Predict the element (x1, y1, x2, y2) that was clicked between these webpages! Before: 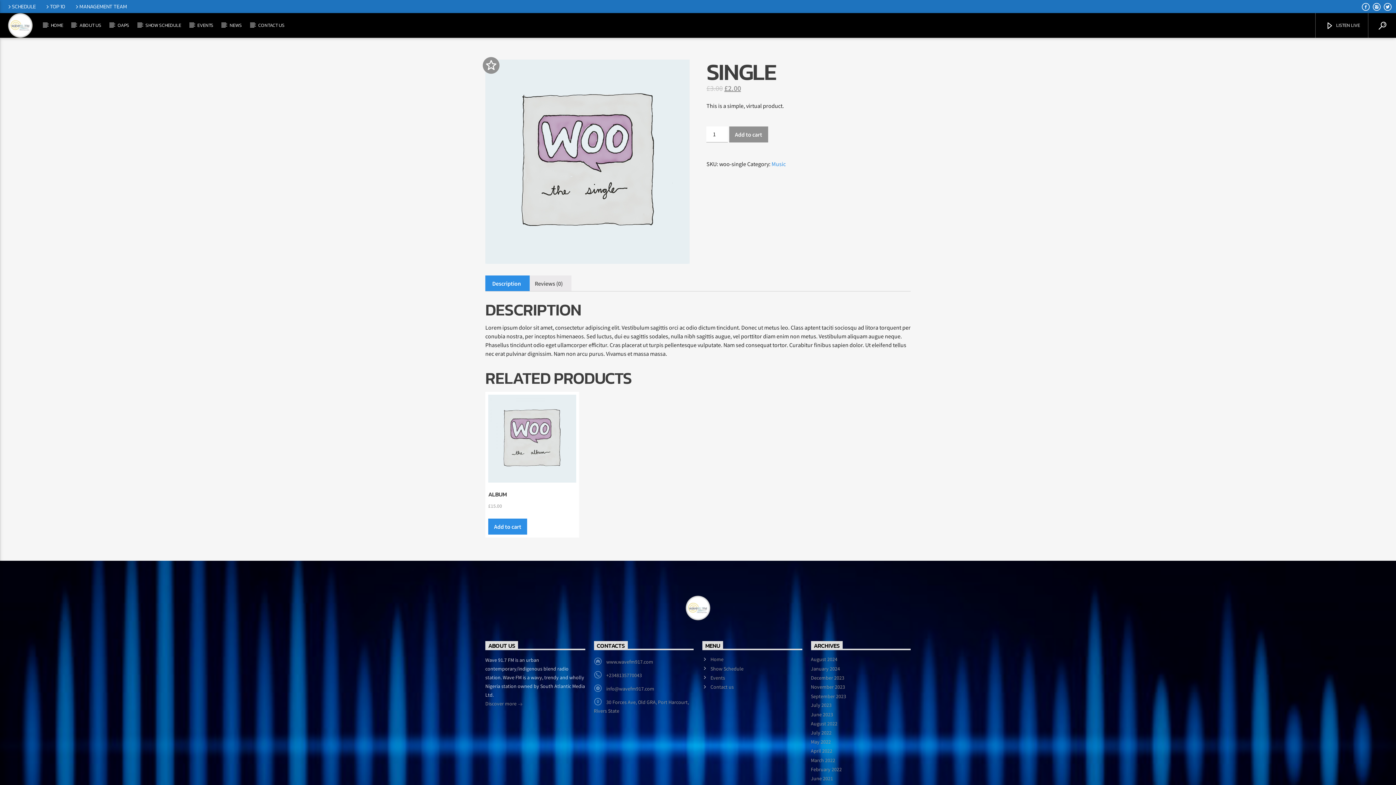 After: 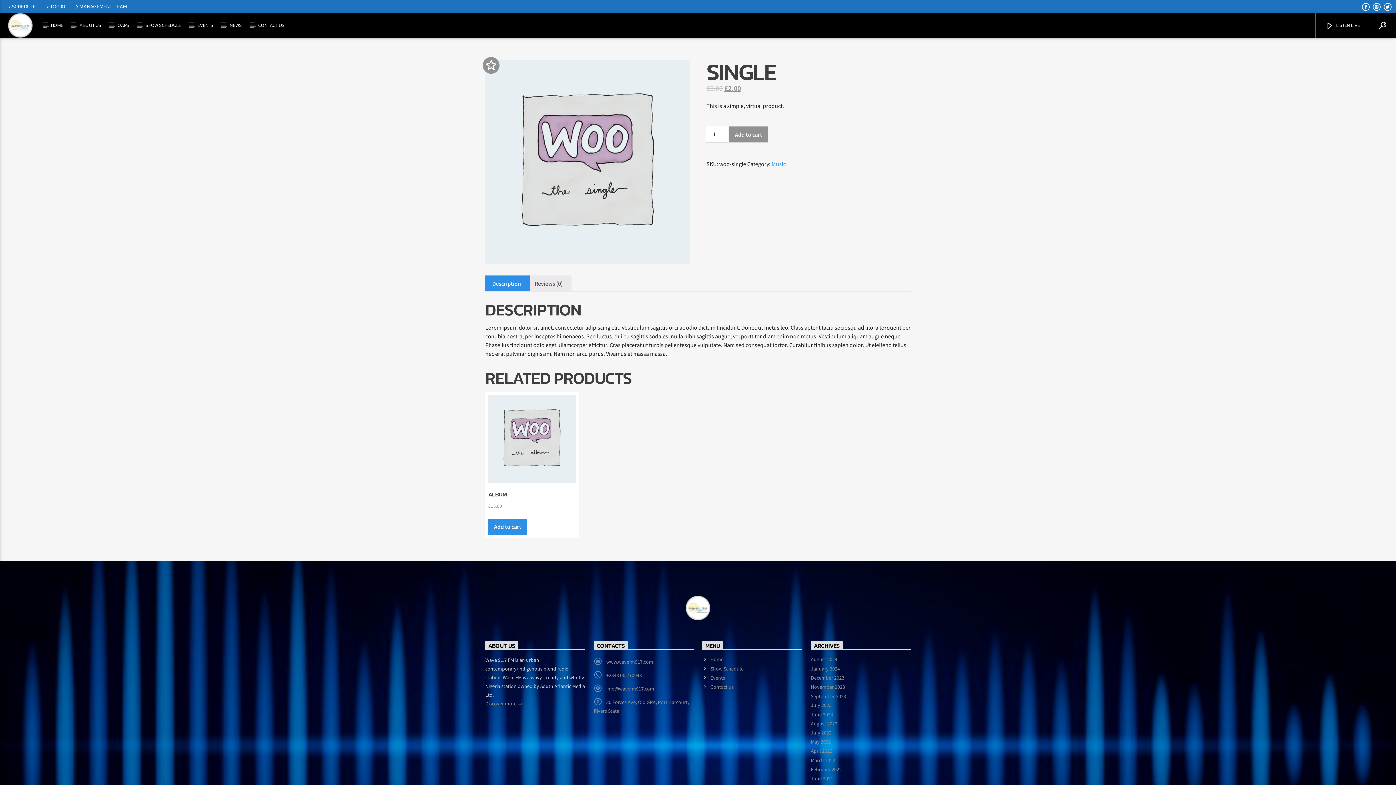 Action: label: Description bbox: (483, 275, 529, 291)